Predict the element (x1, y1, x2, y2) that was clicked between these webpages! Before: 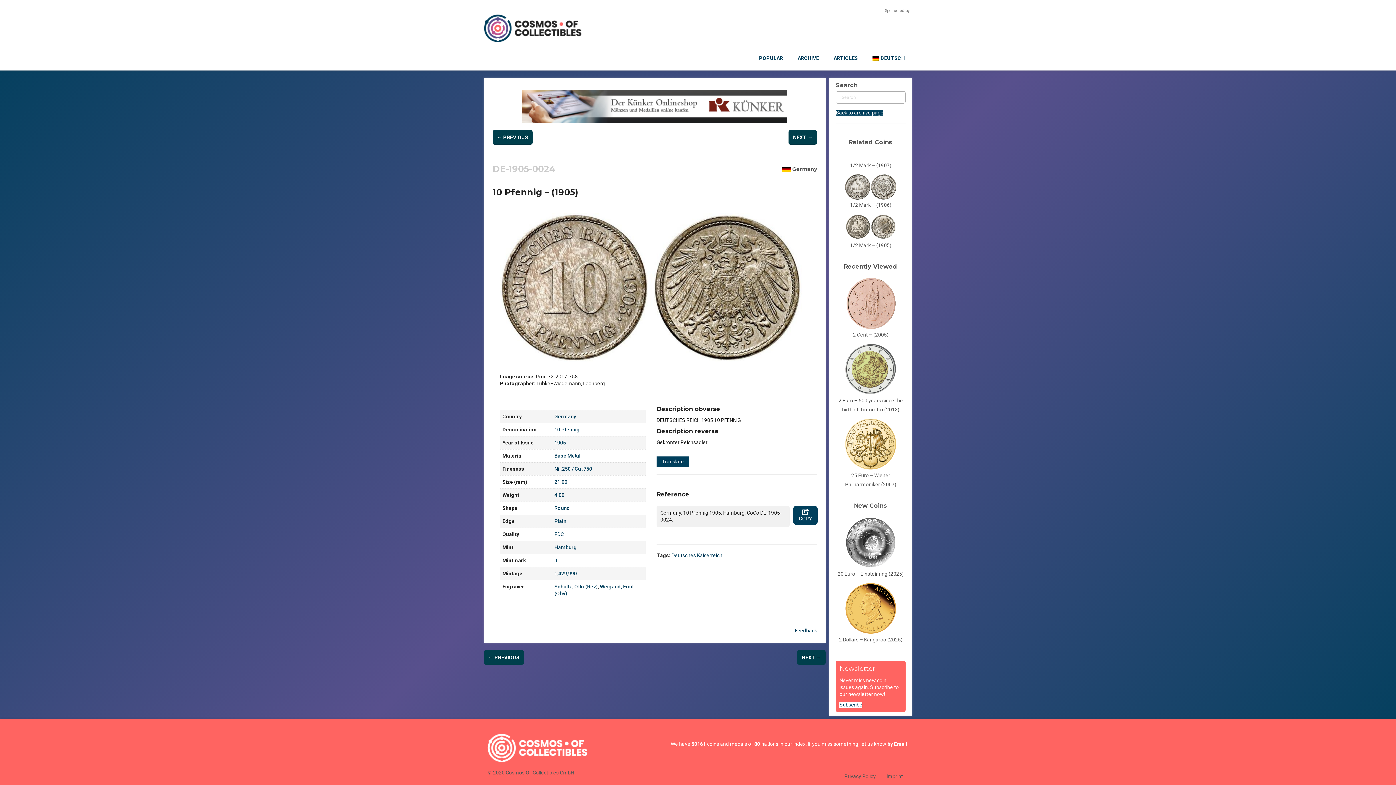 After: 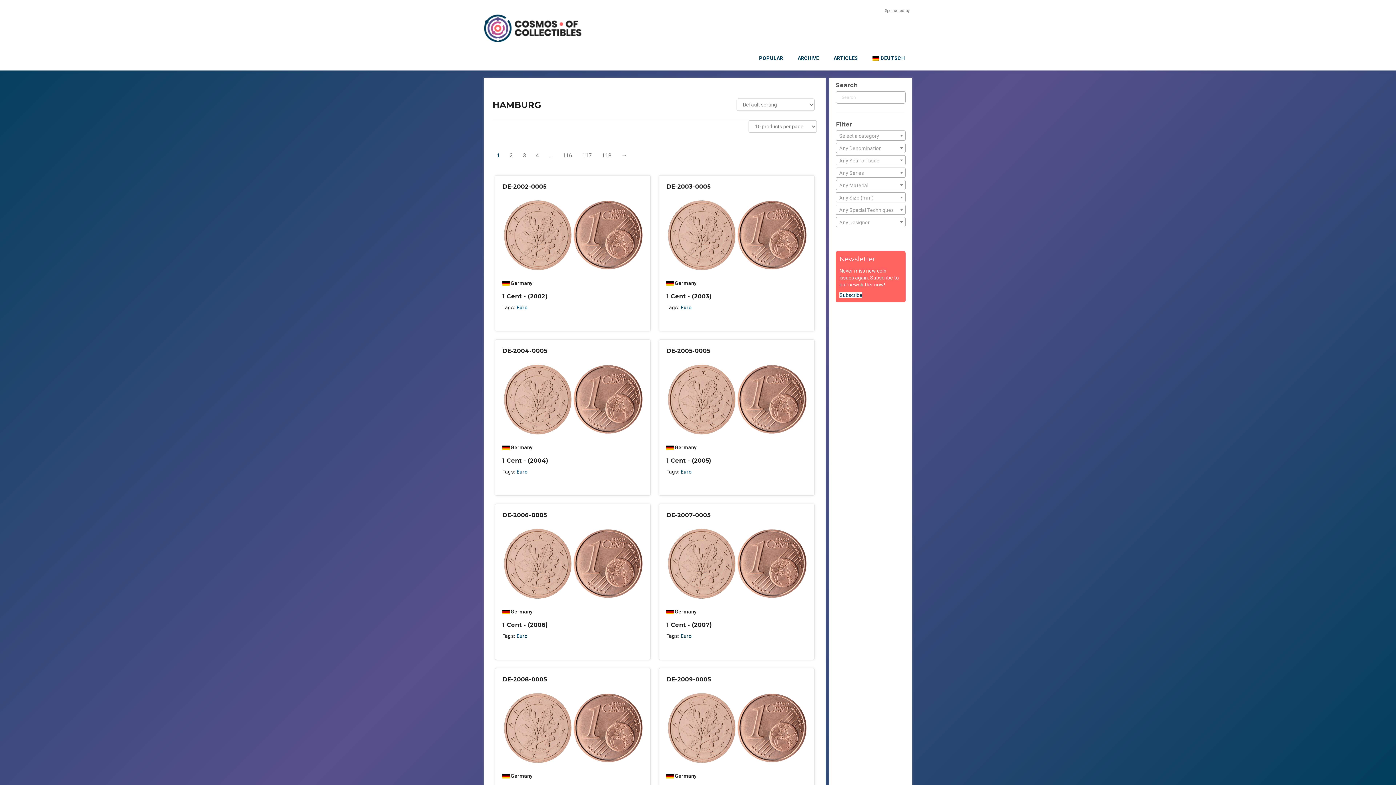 Action: label: Hamburg bbox: (554, 544, 577, 550)